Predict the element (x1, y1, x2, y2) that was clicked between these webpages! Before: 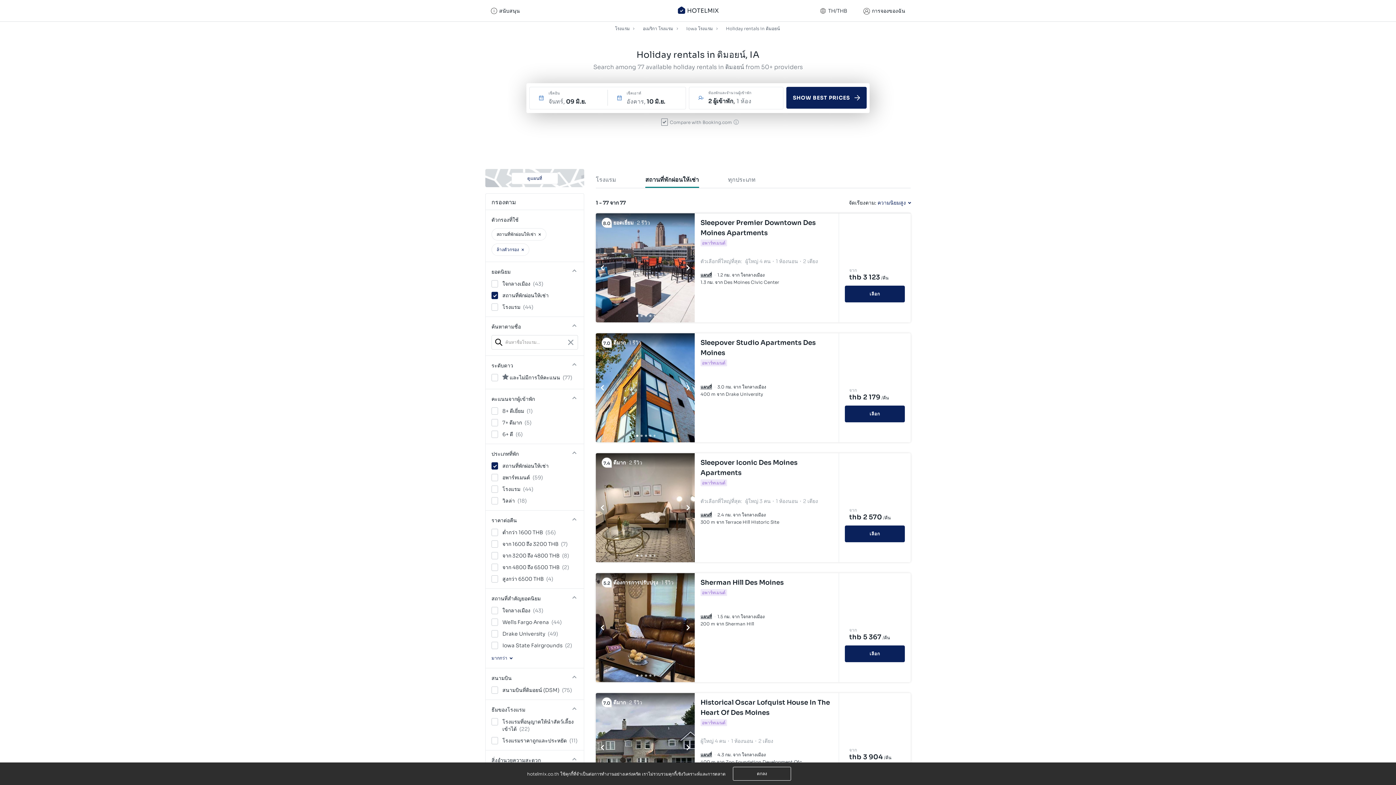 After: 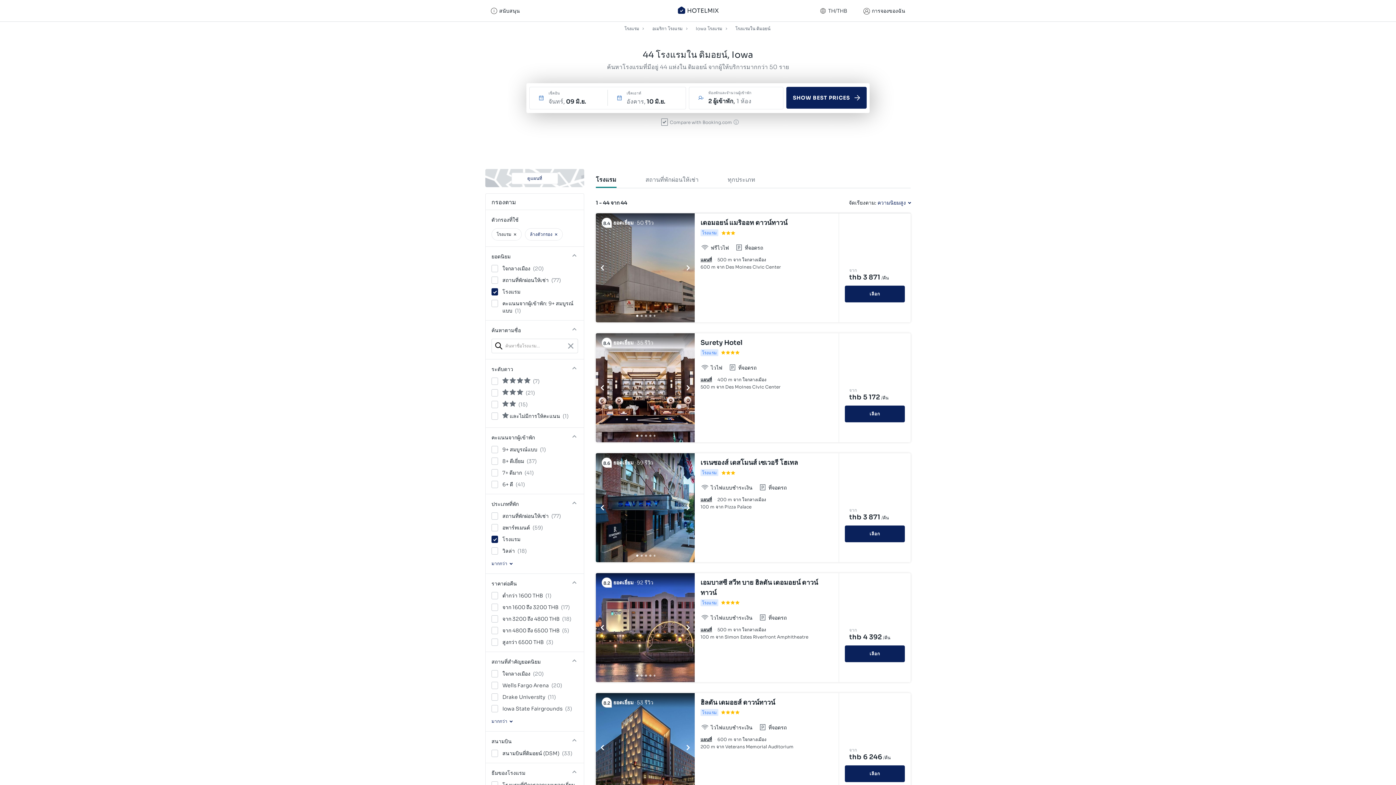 Action: bbox: (596, 175, 625, 188) label: โรงแรม